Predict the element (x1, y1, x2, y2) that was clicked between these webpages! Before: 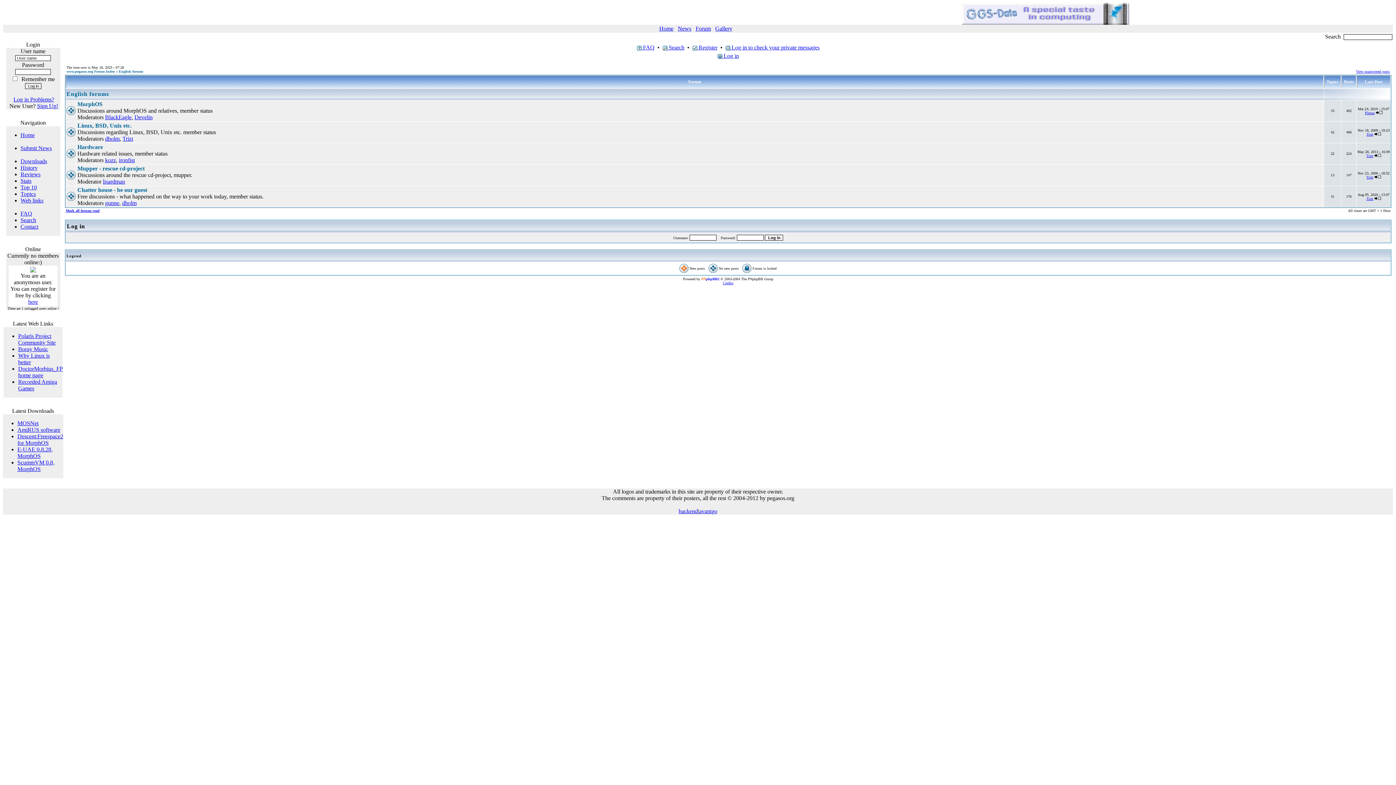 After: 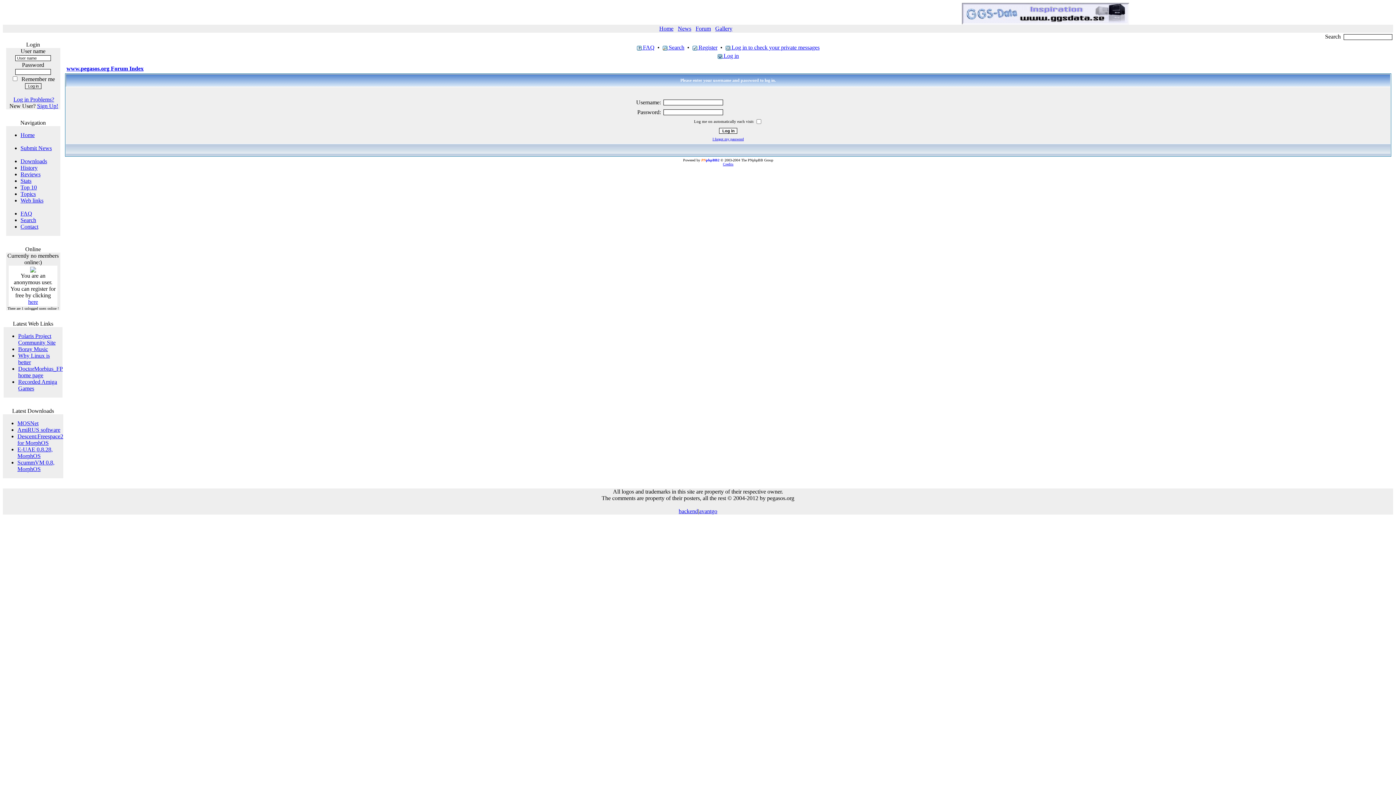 Action: bbox: (1366, 175, 1373, 179) label: Trizt